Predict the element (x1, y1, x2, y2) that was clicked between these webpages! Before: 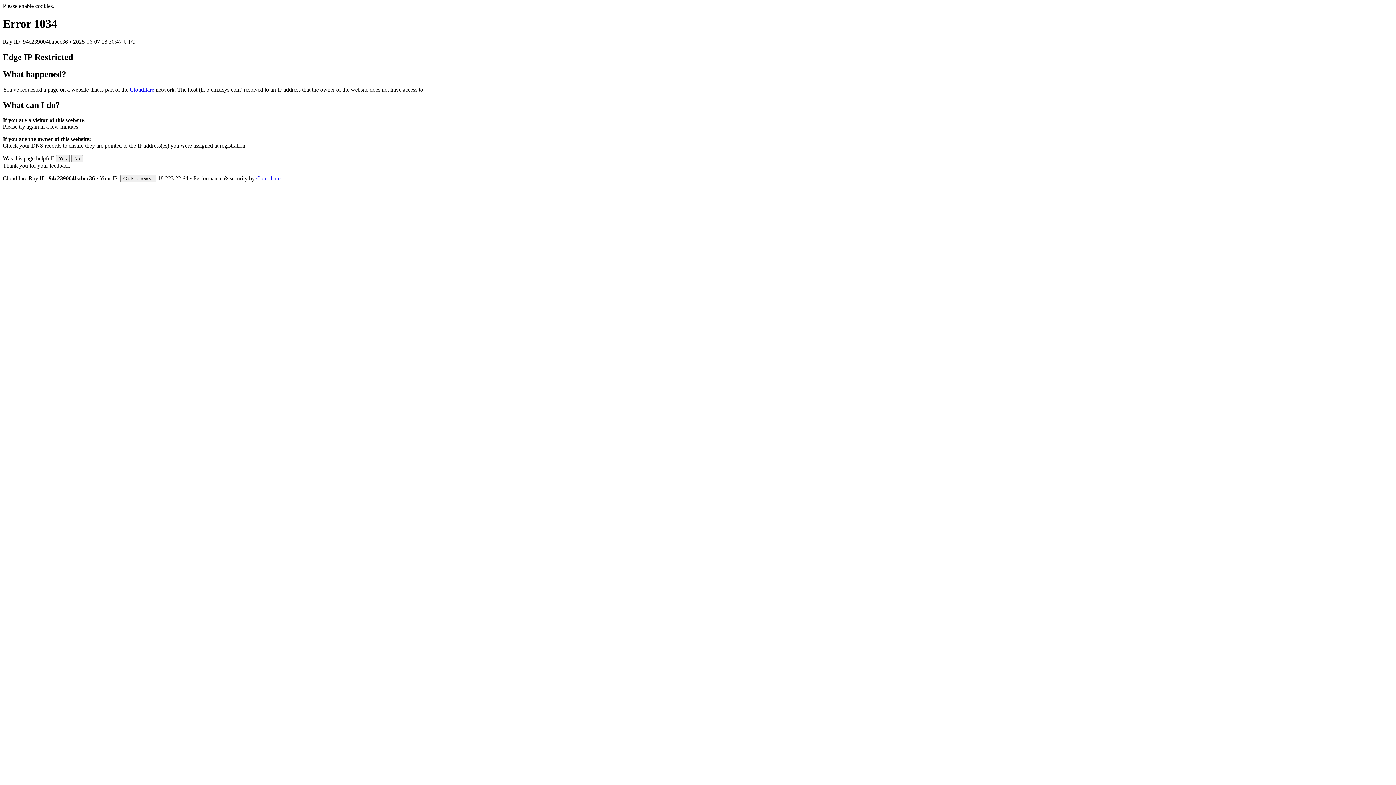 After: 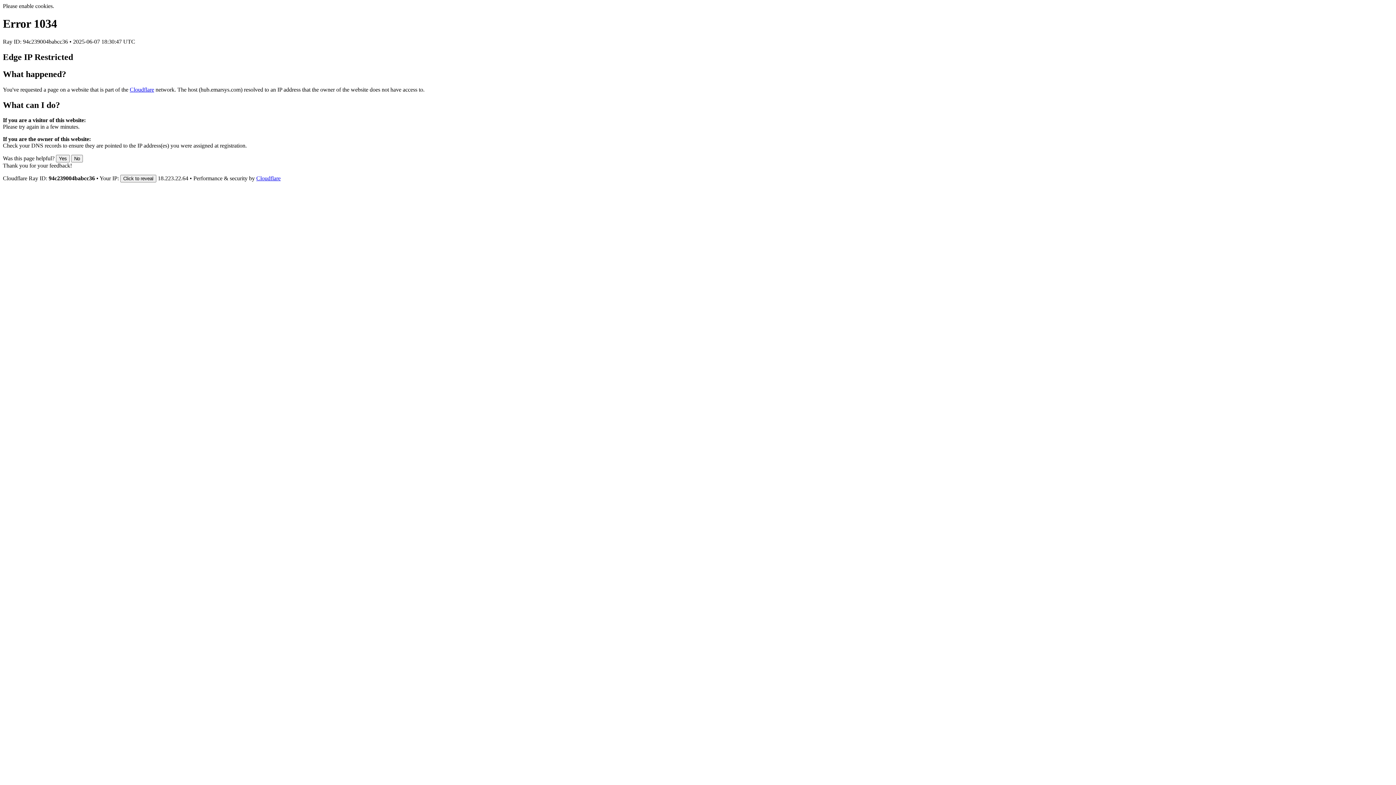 Action: bbox: (256, 175, 280, 181) label: Cloudflare